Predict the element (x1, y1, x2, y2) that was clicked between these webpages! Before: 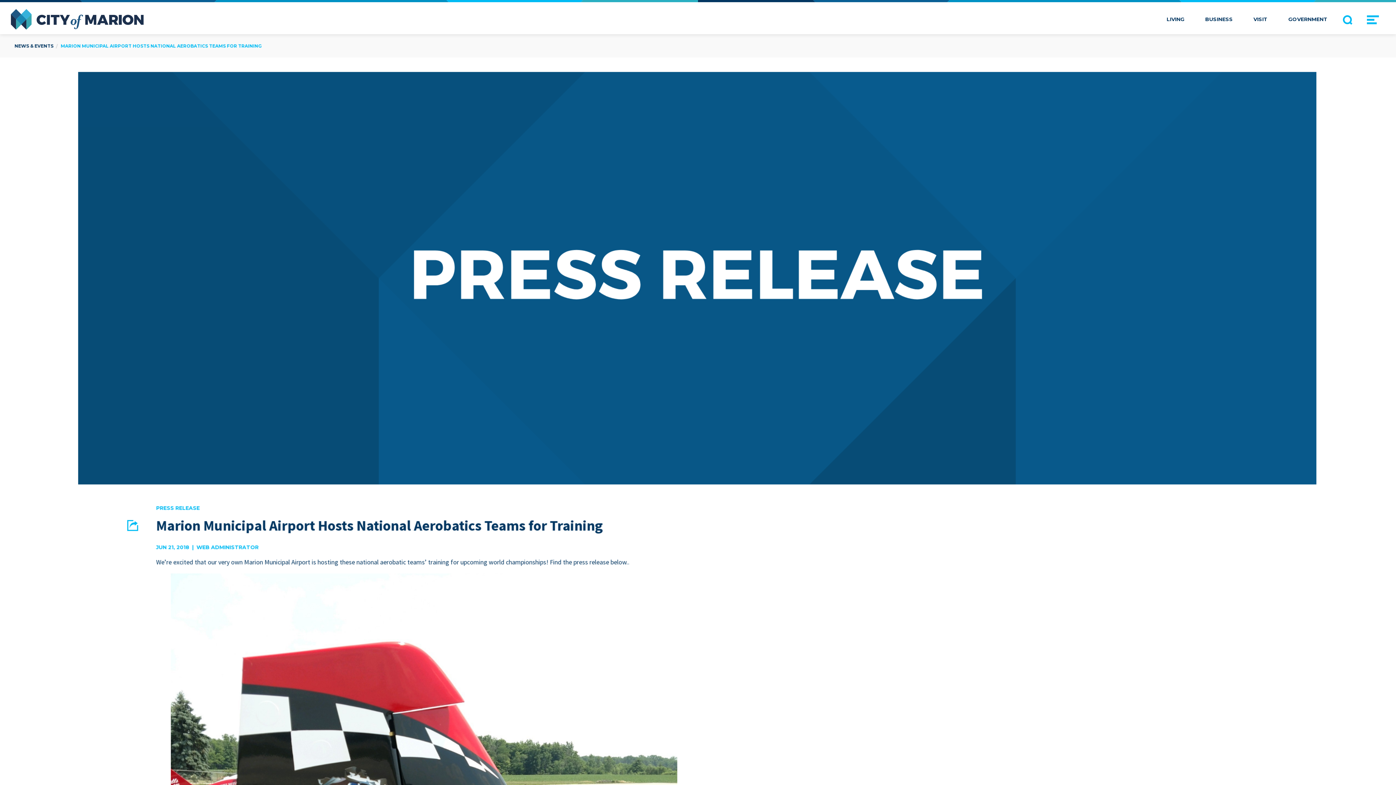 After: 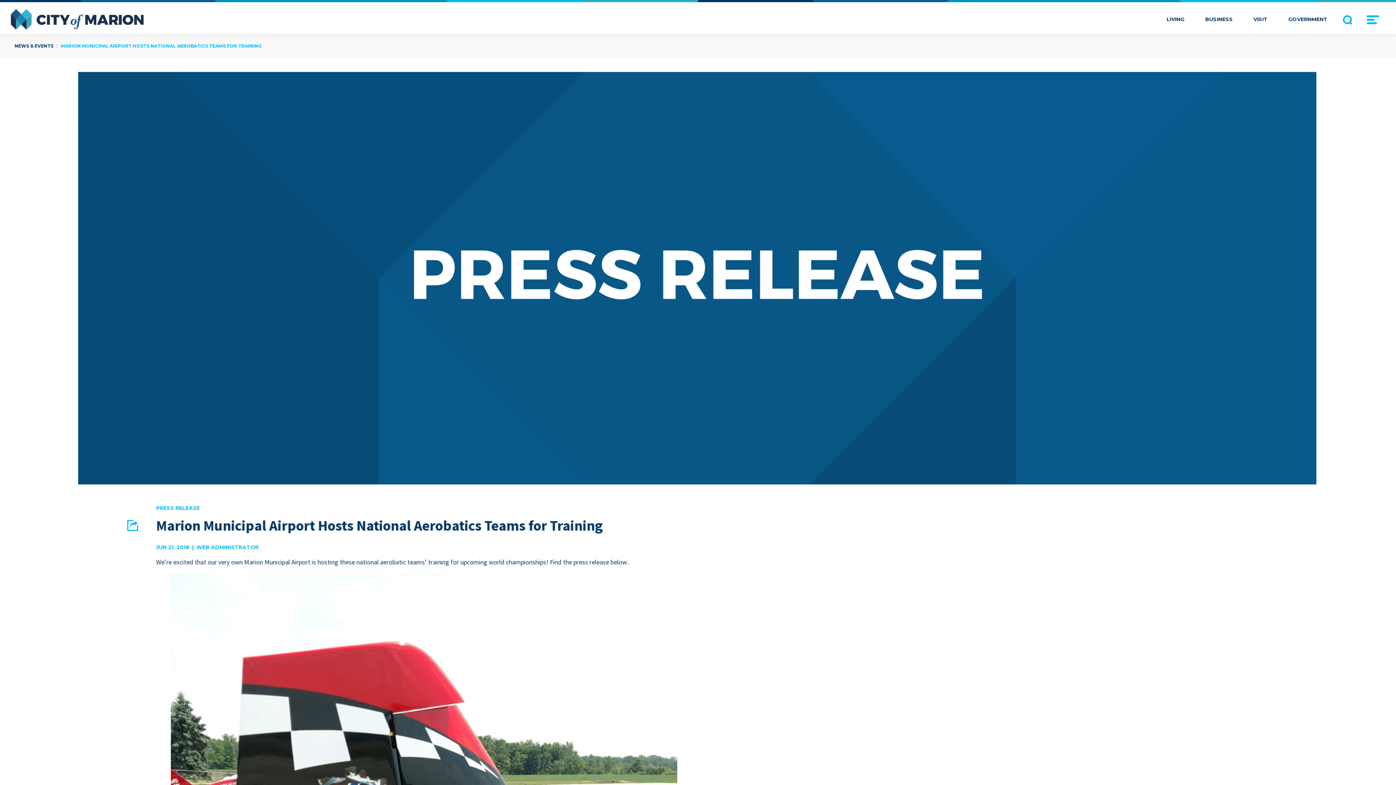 Action: bbox: (57, 34, 264, 57) label: MARION MUNICIPAL AIRPORT HOSTS NATIONAL AEROBATICS TEAMS FOR TRAINING